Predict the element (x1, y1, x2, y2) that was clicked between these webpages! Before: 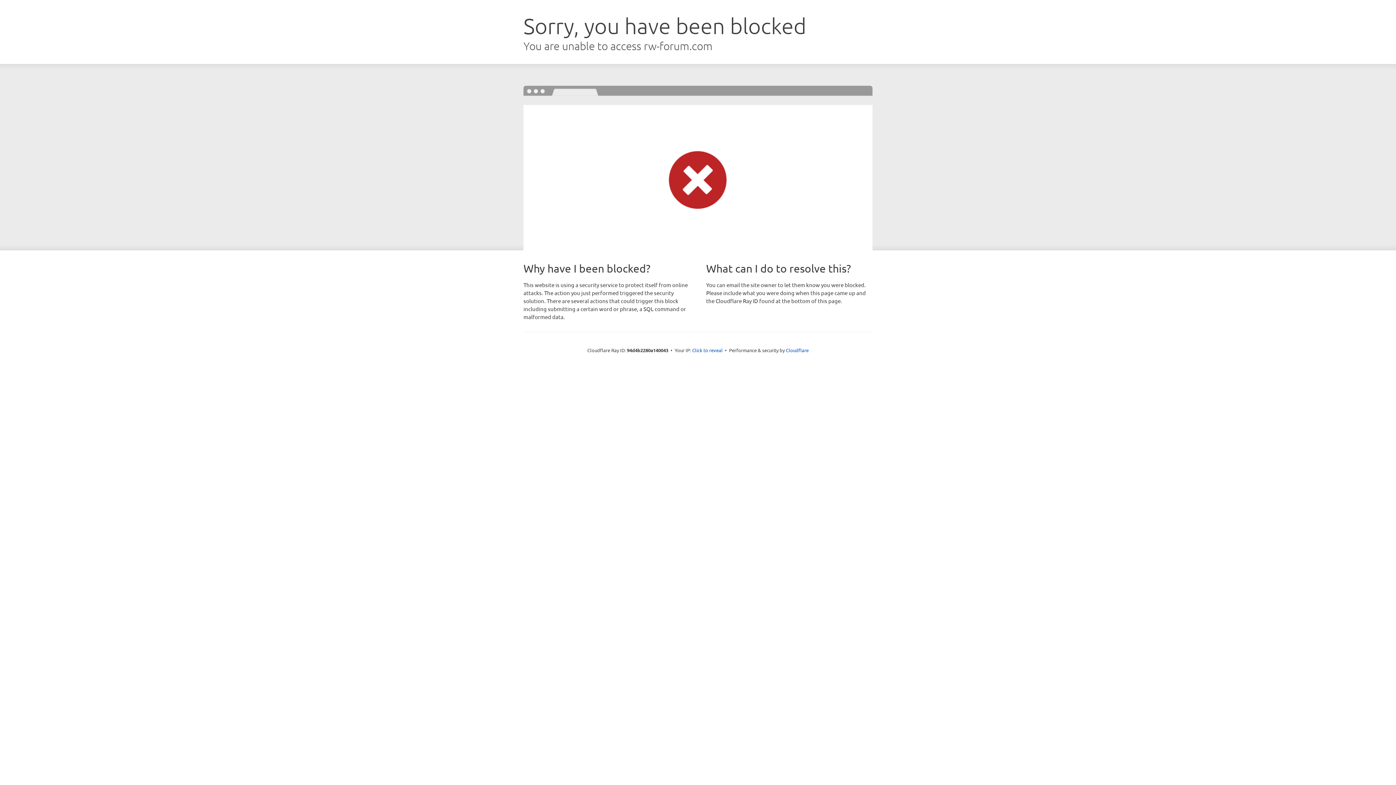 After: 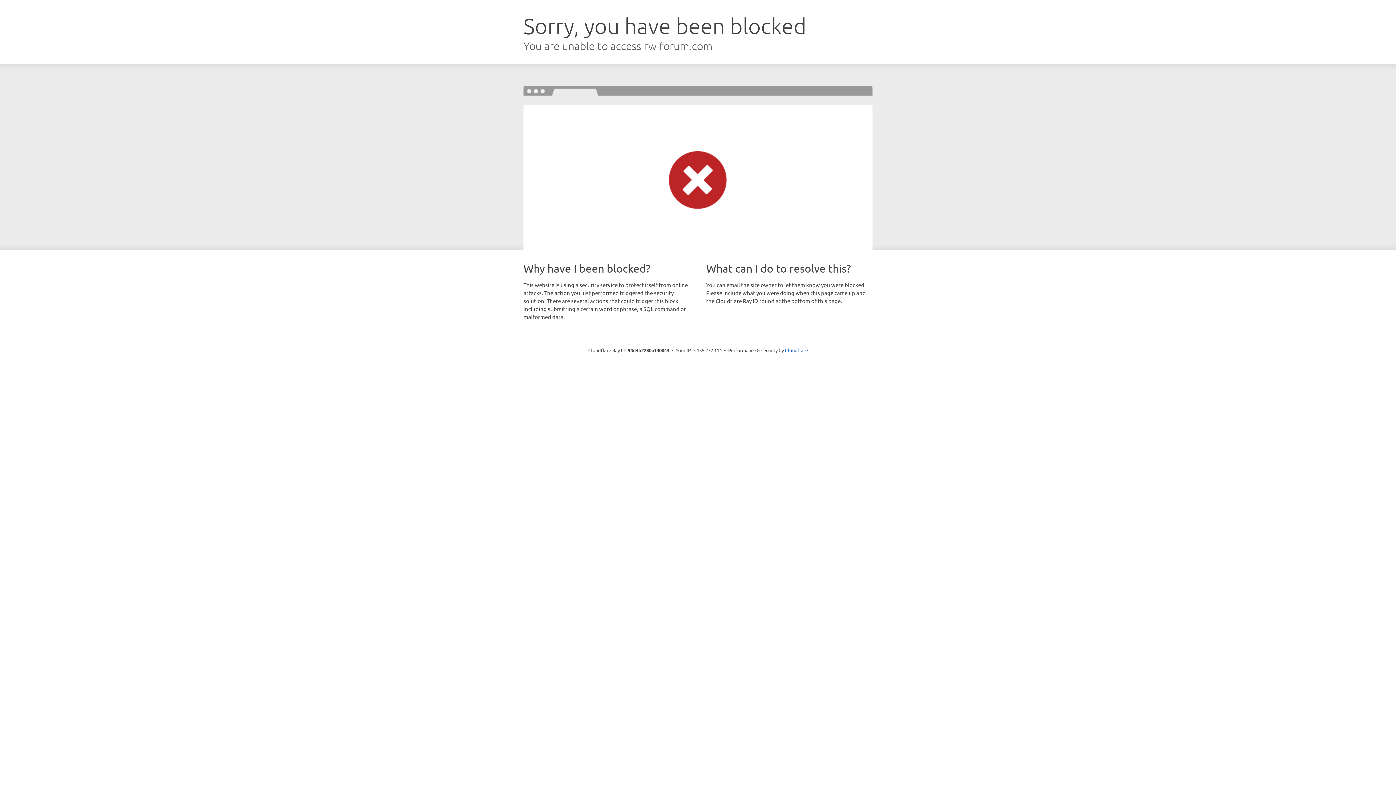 Action: bbox: (692, 346, 722, 353) label: Click to reveal